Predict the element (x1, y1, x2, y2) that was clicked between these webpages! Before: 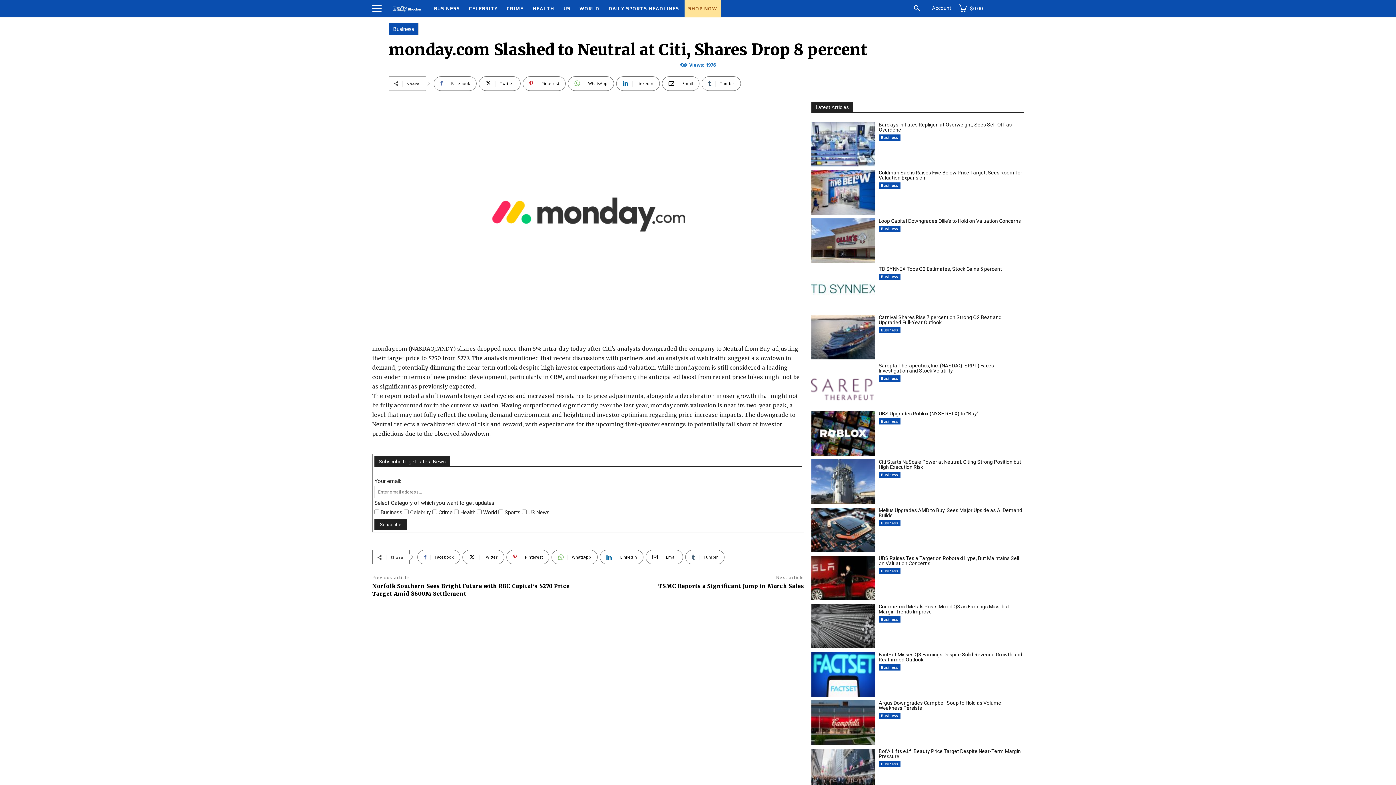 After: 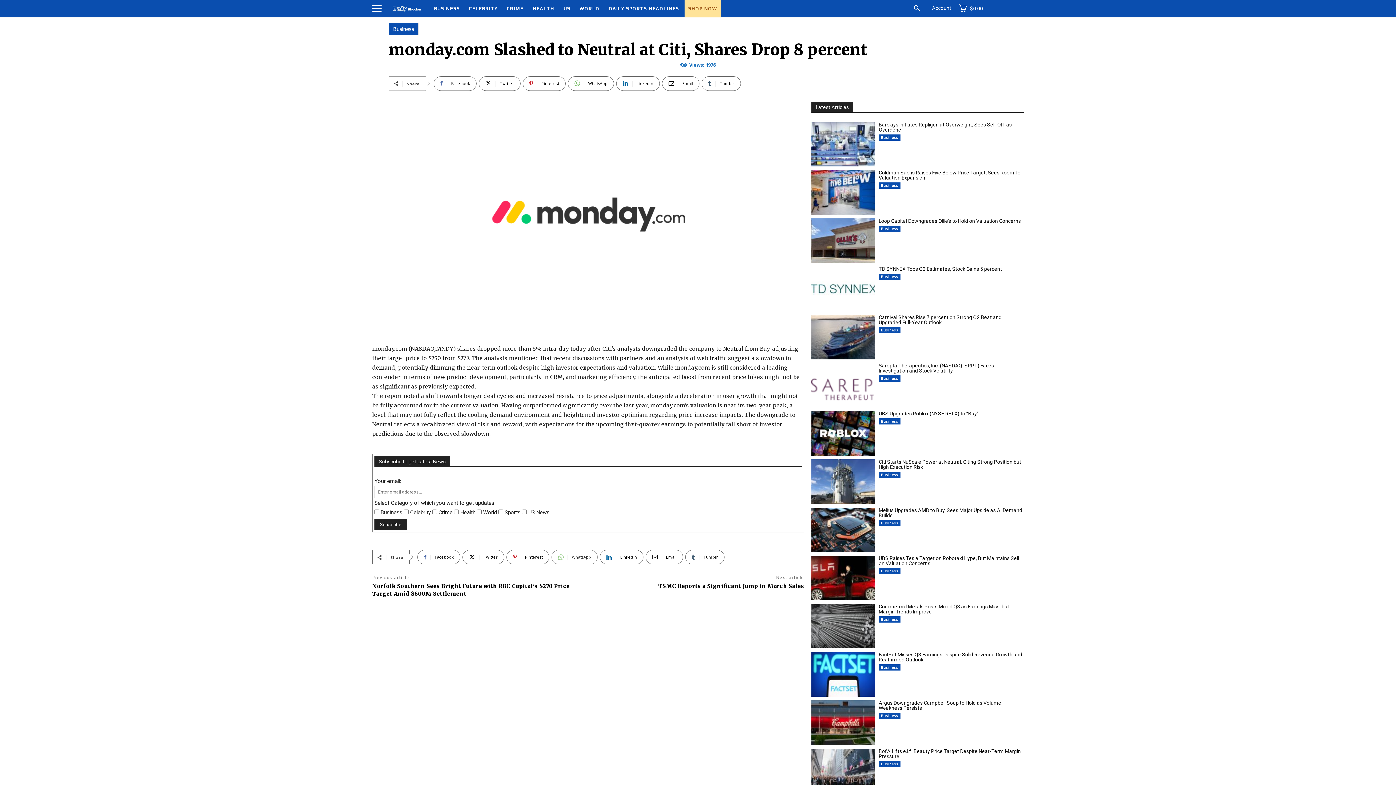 Action: label: WhatsApp bbox: (551, 550, 597, 564)